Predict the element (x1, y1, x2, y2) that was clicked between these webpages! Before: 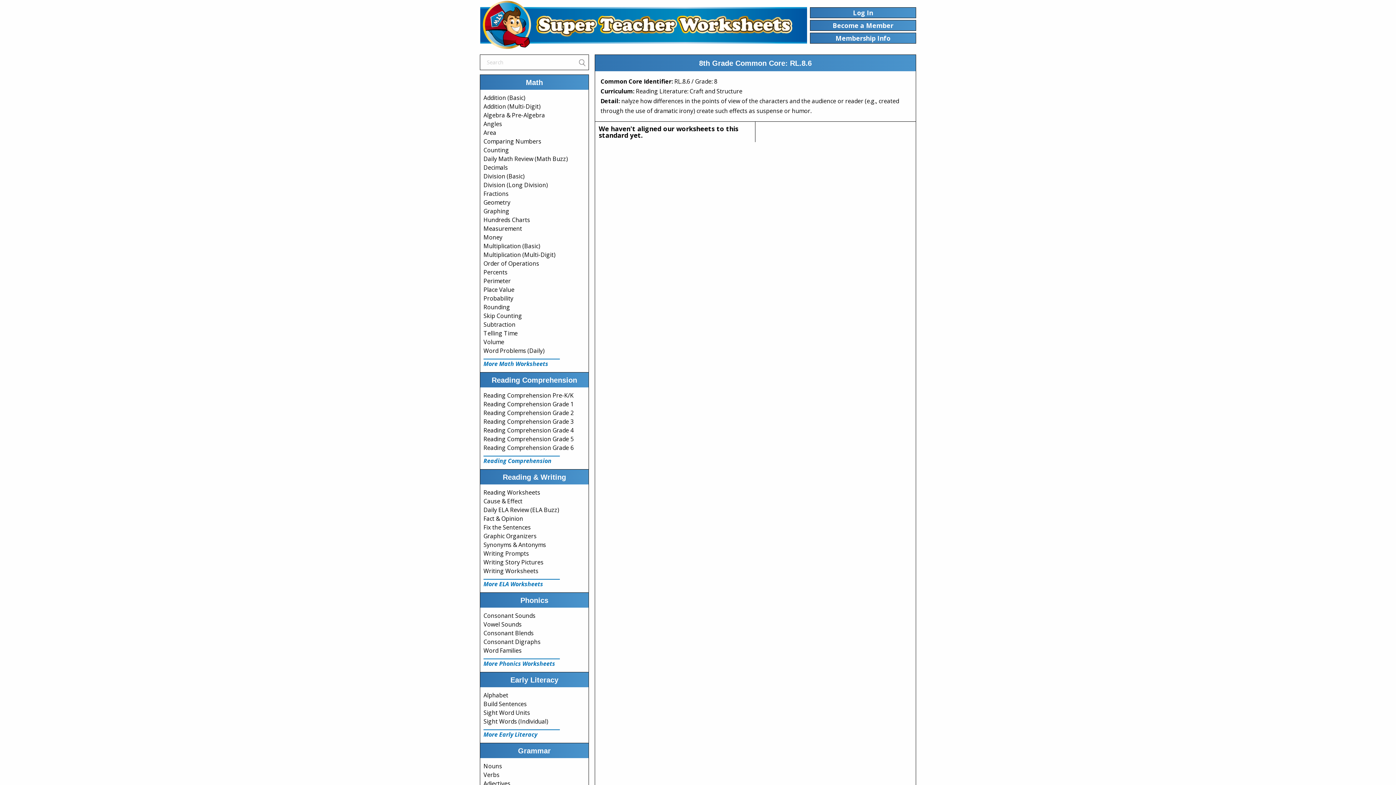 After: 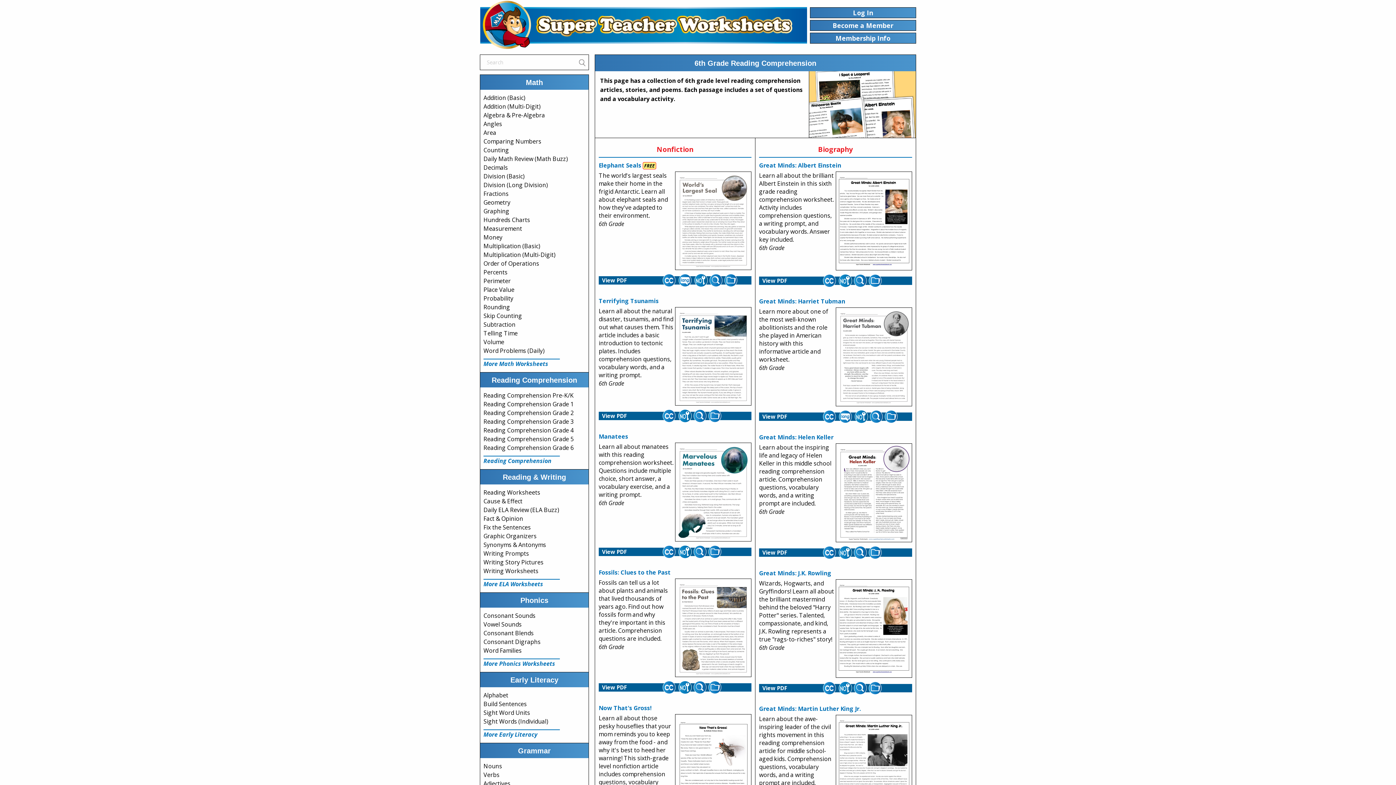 Action: label: Reading Comprehension Grade 6 bbox: (483, 444, 573, 452)